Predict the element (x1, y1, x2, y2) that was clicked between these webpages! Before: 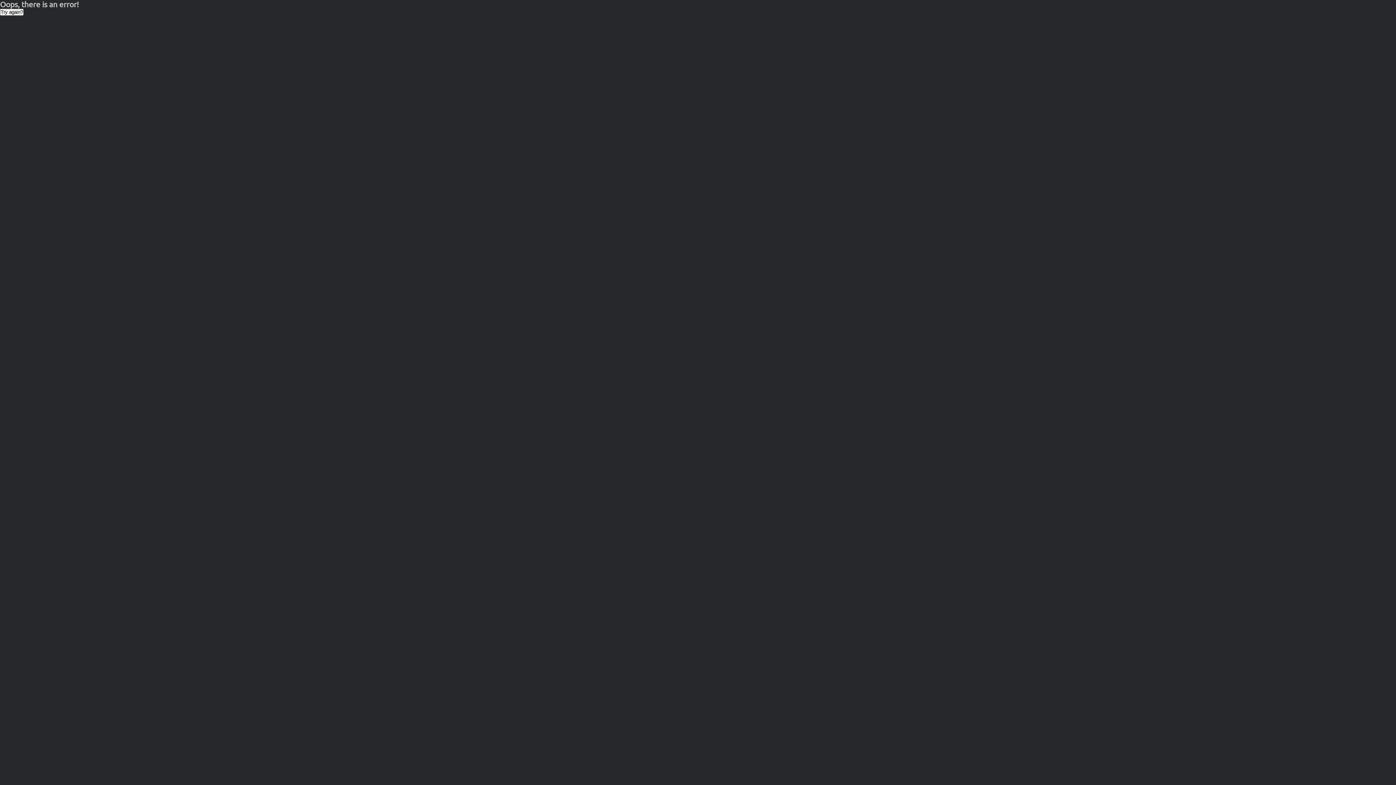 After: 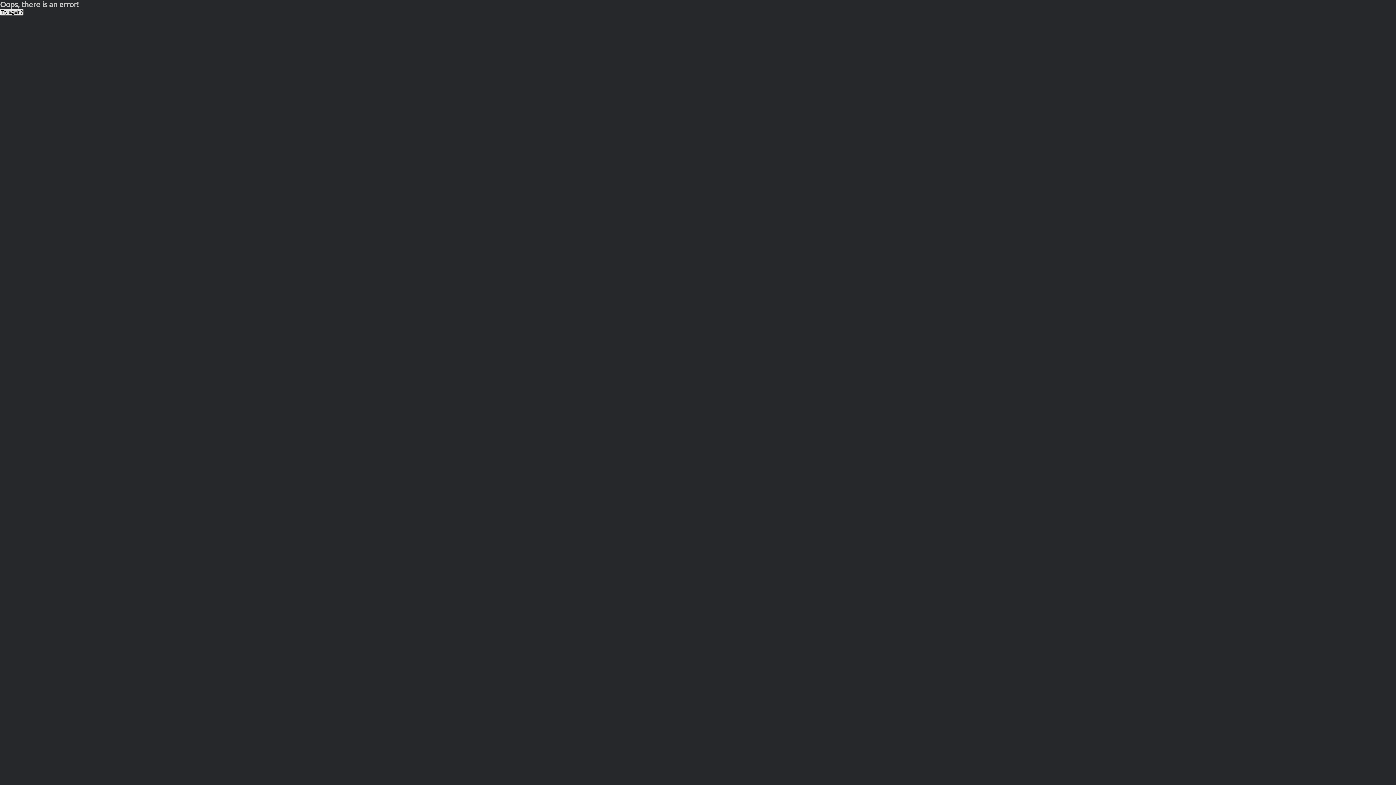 Action: bbox: (0, 8, 23, 15) label: Try again?